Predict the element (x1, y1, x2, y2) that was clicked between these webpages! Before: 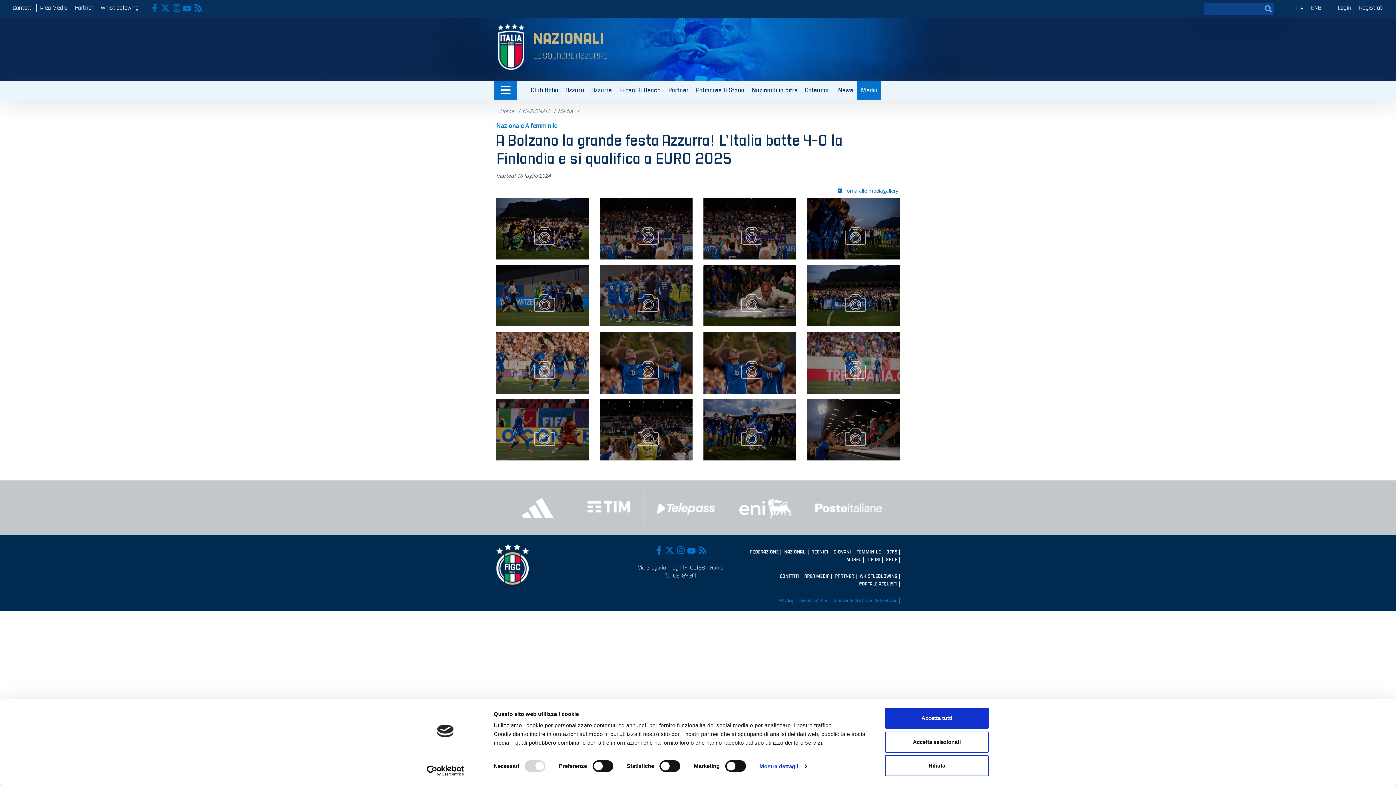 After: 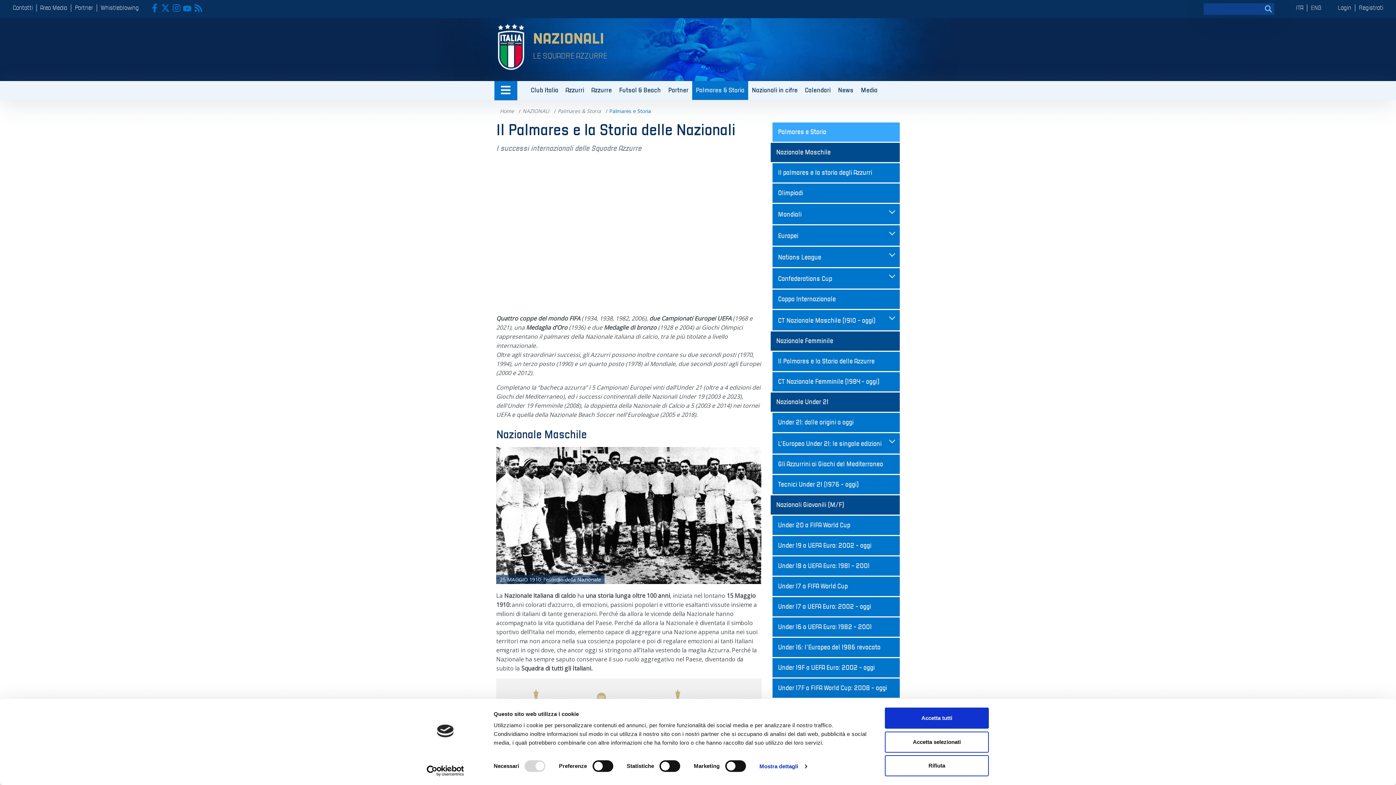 Action: label: Palmares & Storia bbox: (692, 81, 748, 100)